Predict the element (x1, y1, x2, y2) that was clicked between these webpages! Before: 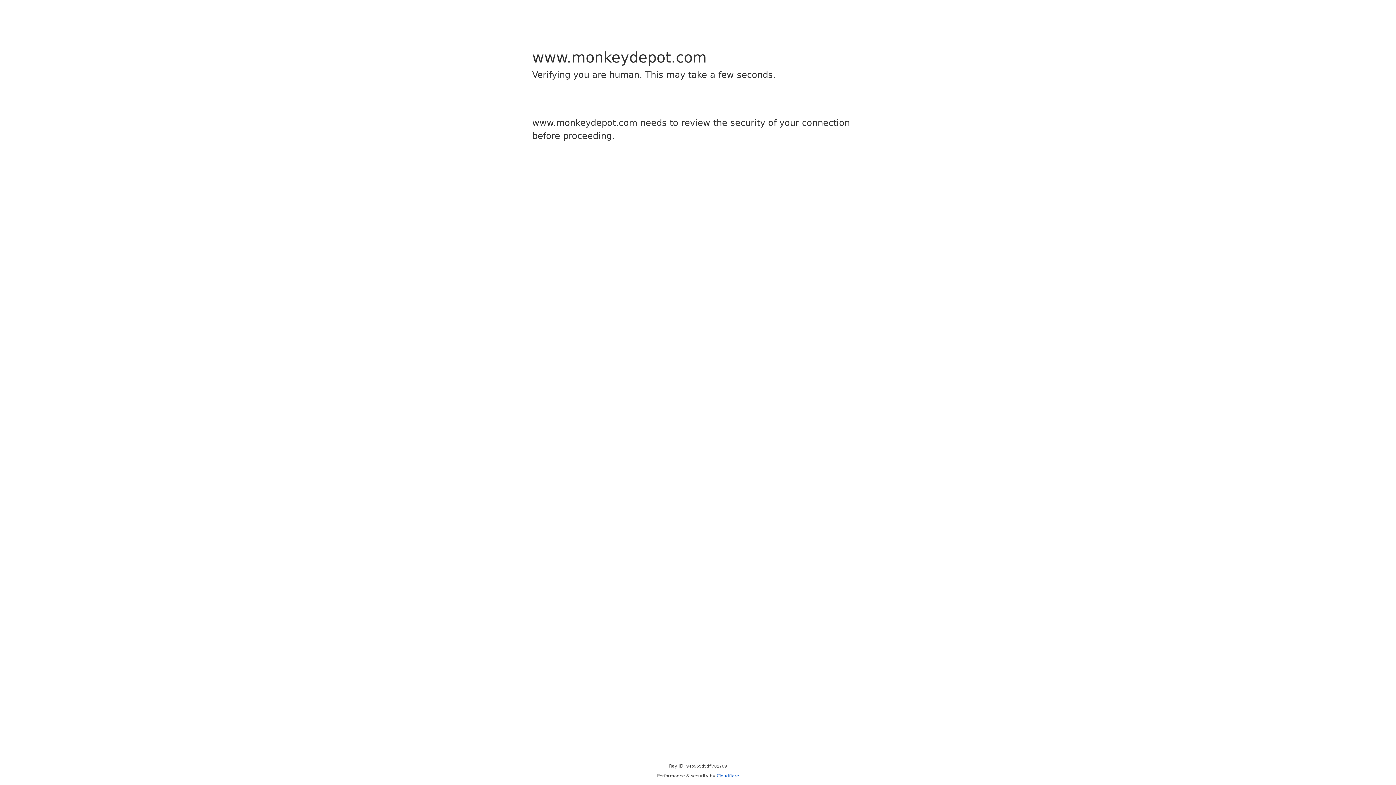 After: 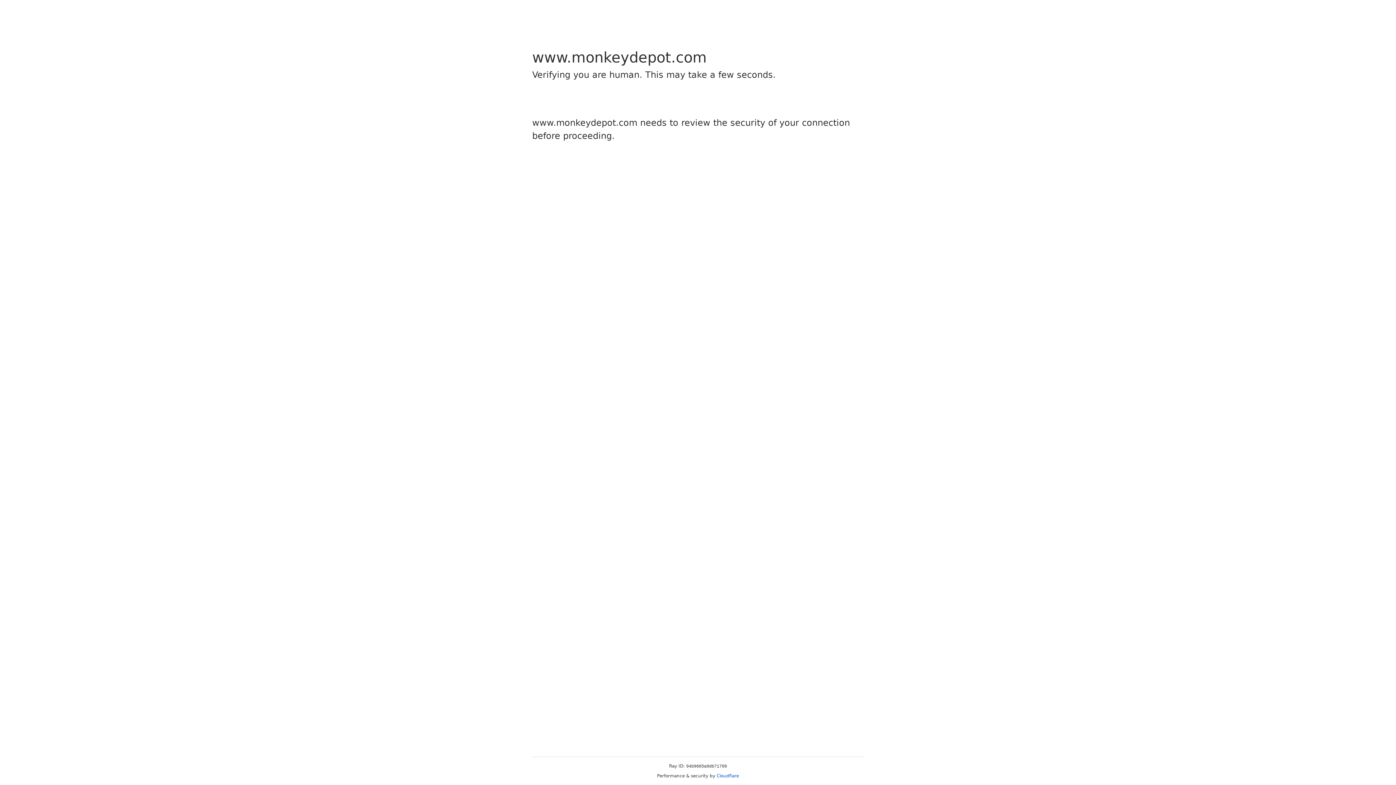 Action: bbox: (716, 773, 739, 778) label: Cloudflare